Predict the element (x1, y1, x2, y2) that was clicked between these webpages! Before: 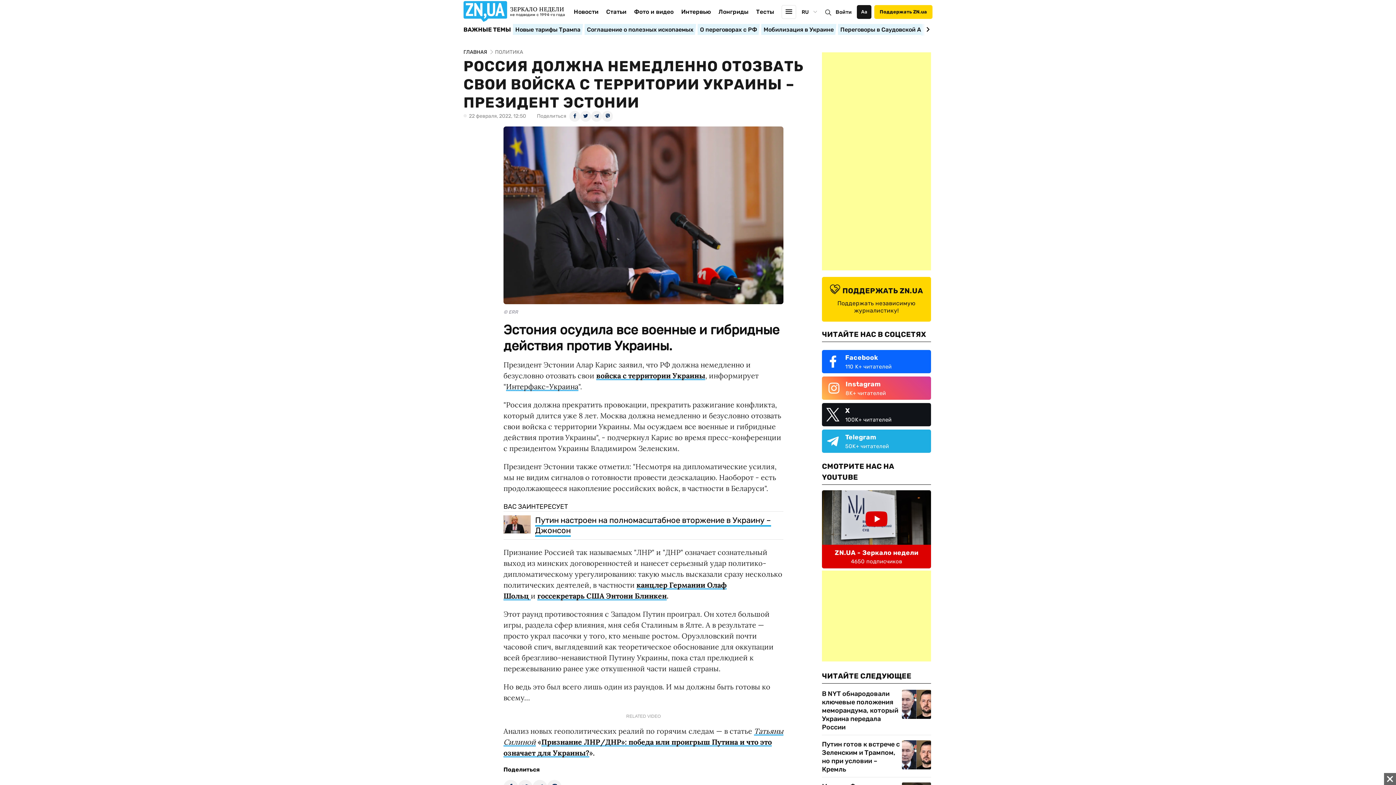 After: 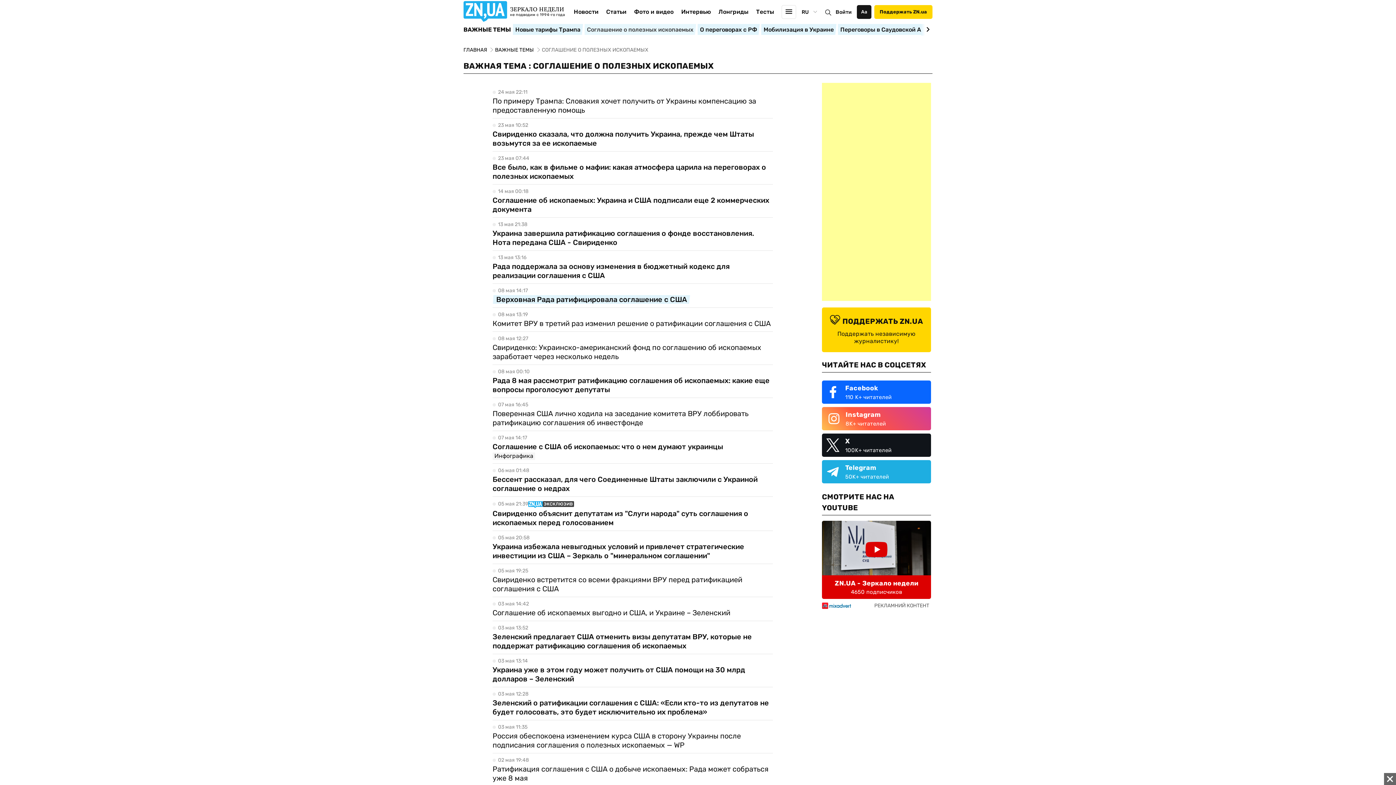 Action: bbox: (584, 23, 696, 35) label: Соглашение о полезных ископаемых